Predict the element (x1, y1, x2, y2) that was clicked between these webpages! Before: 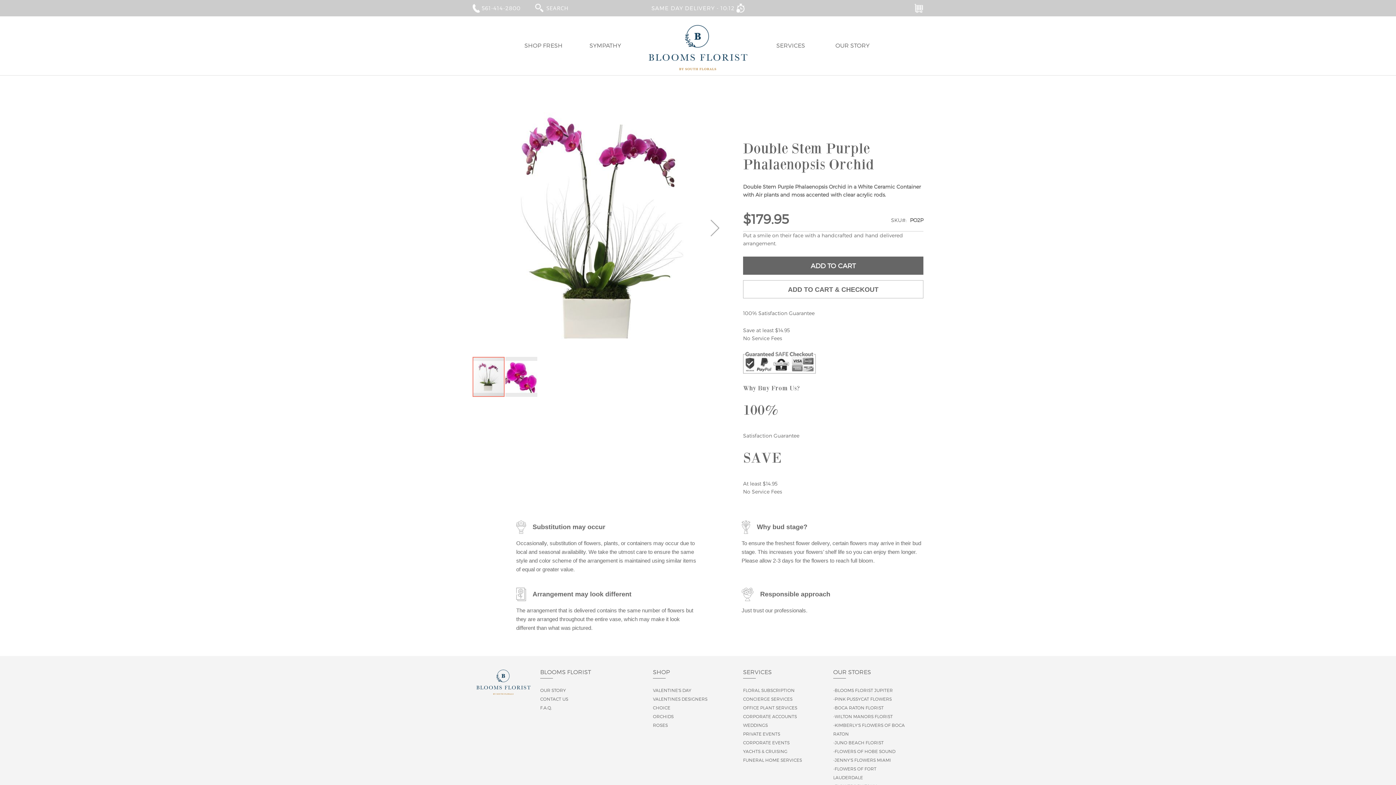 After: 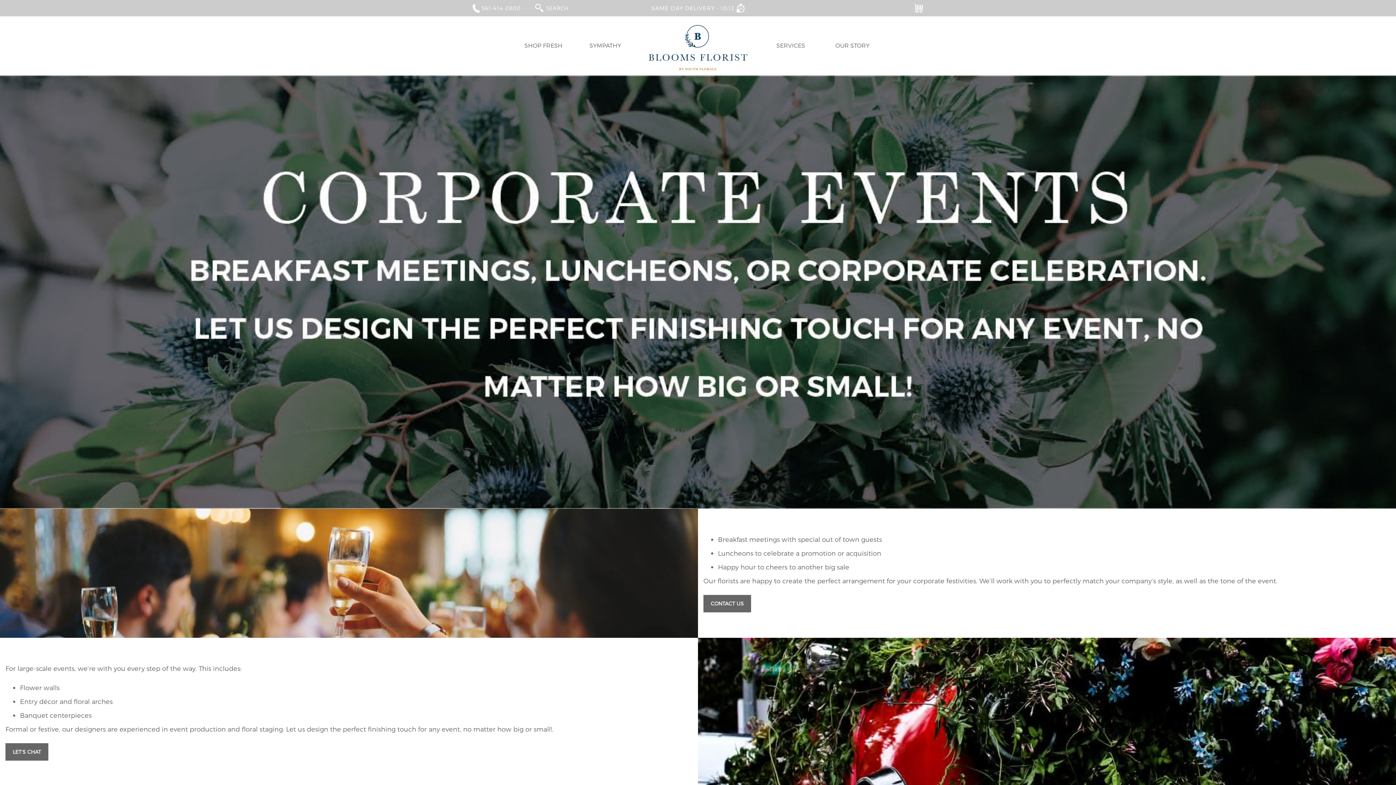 Action: bbox: (743, 740, 789, 745) label: CORPORATE EVENTS